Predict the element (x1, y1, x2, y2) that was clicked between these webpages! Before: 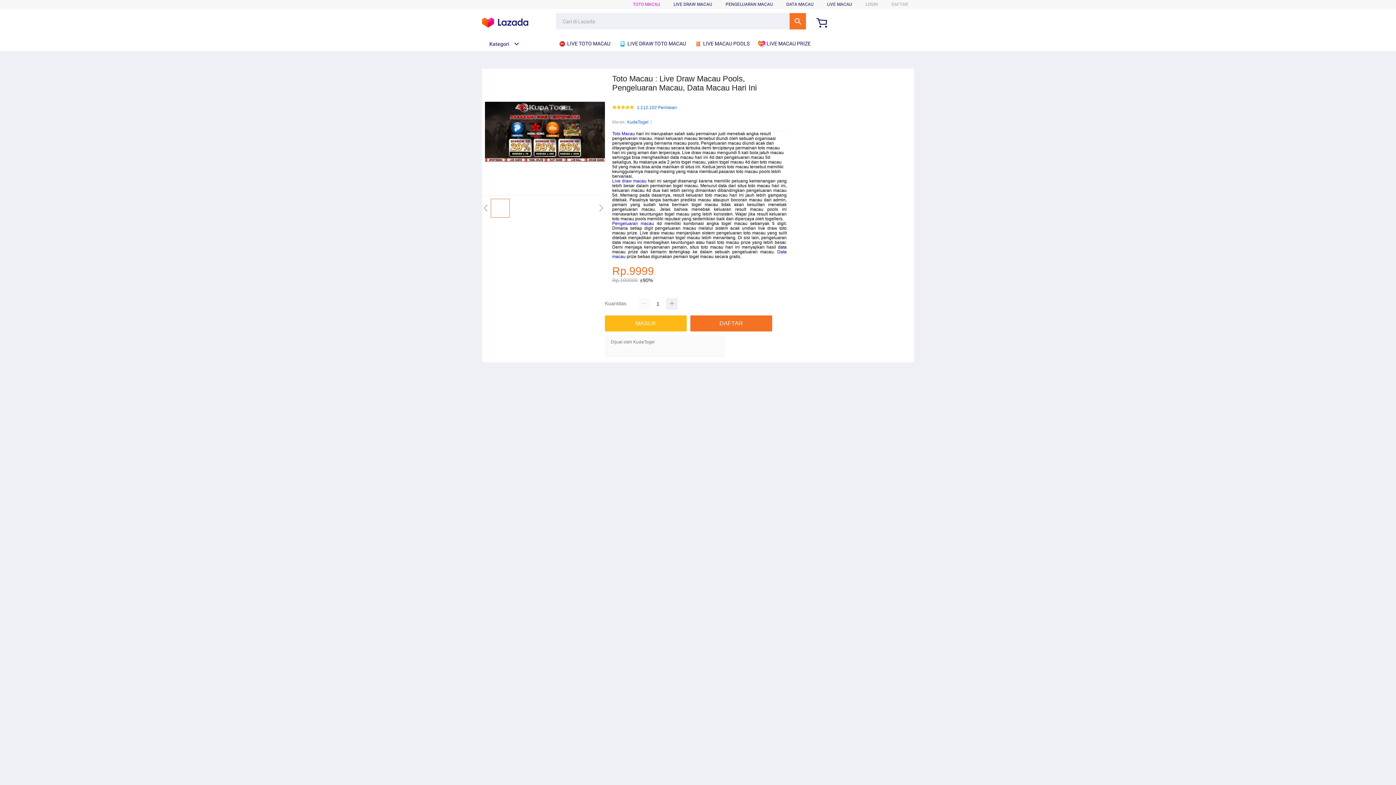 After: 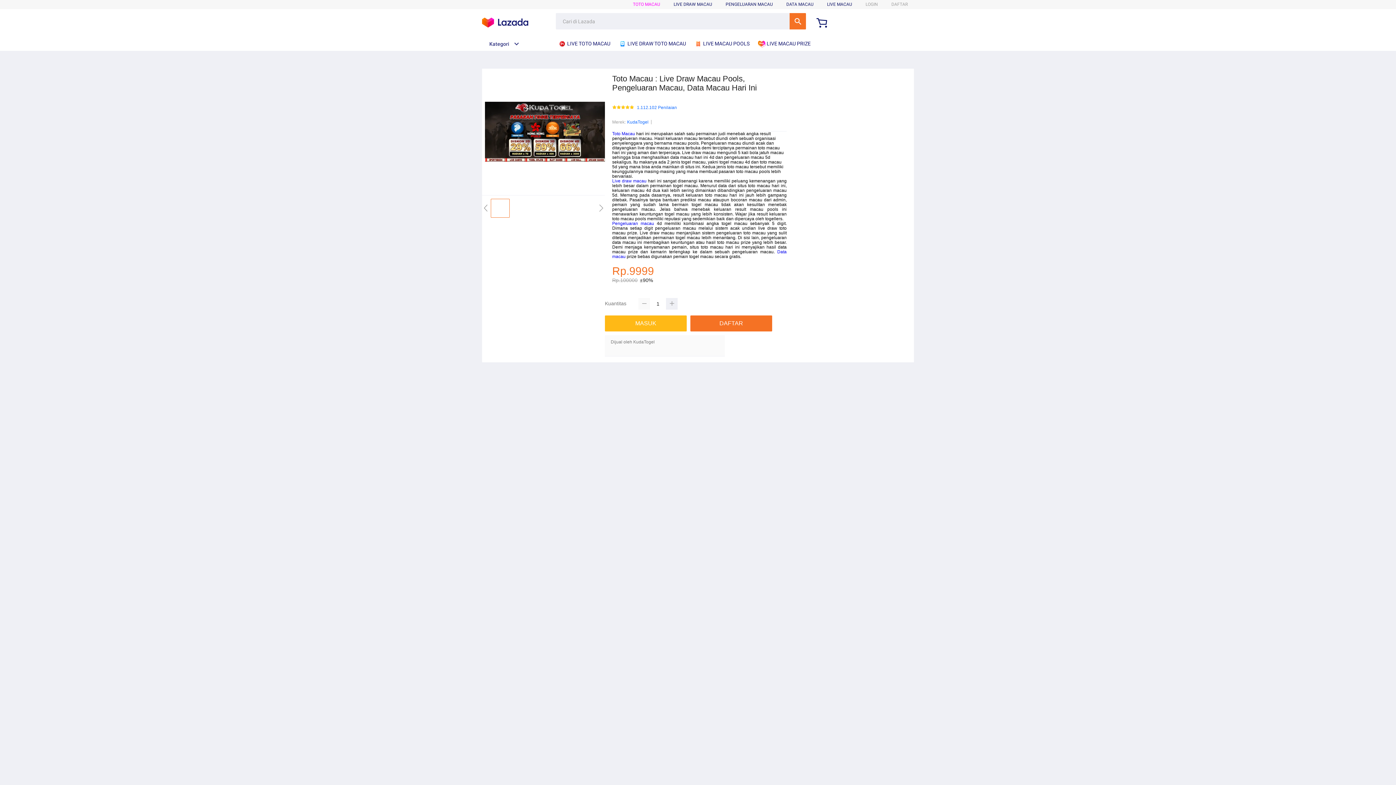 Action: bbox: (638, 298, 650, 309)